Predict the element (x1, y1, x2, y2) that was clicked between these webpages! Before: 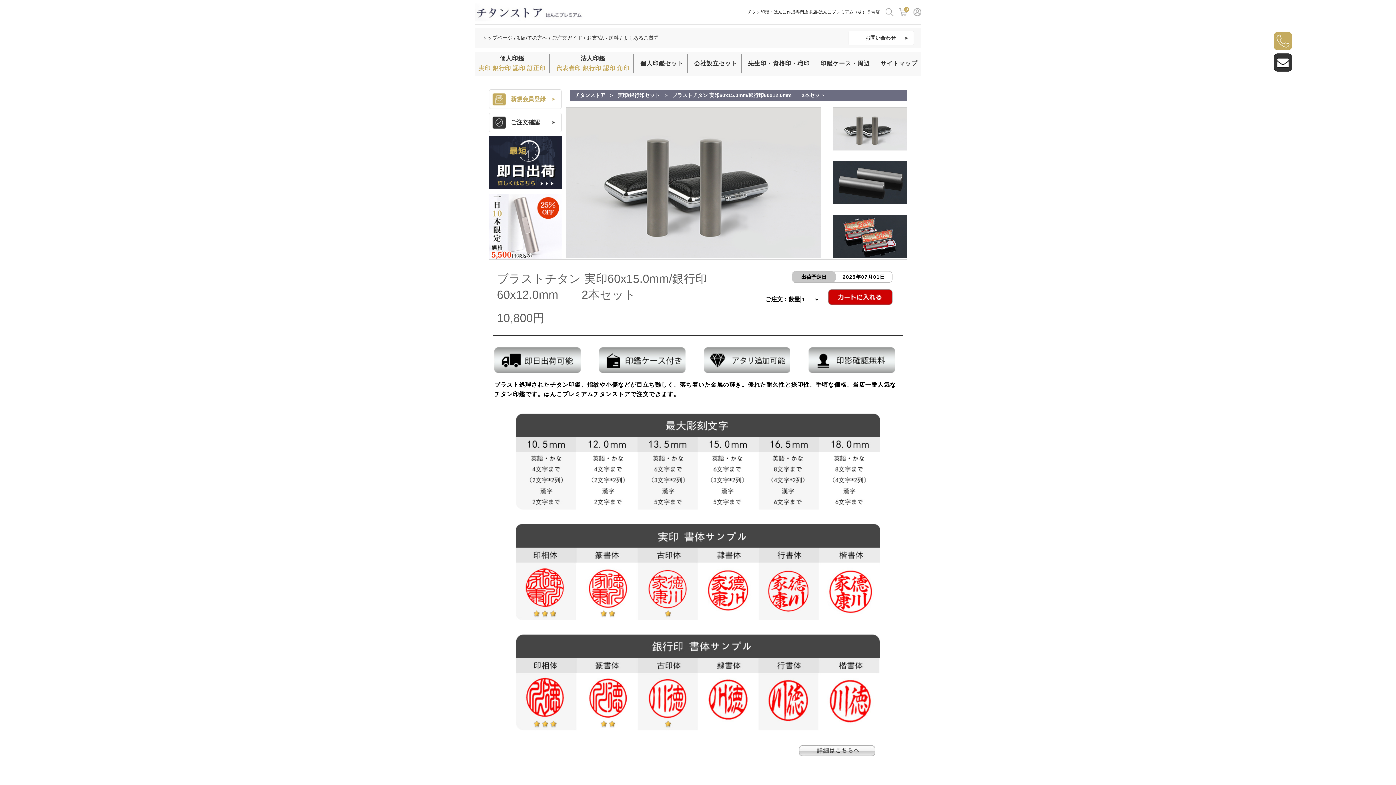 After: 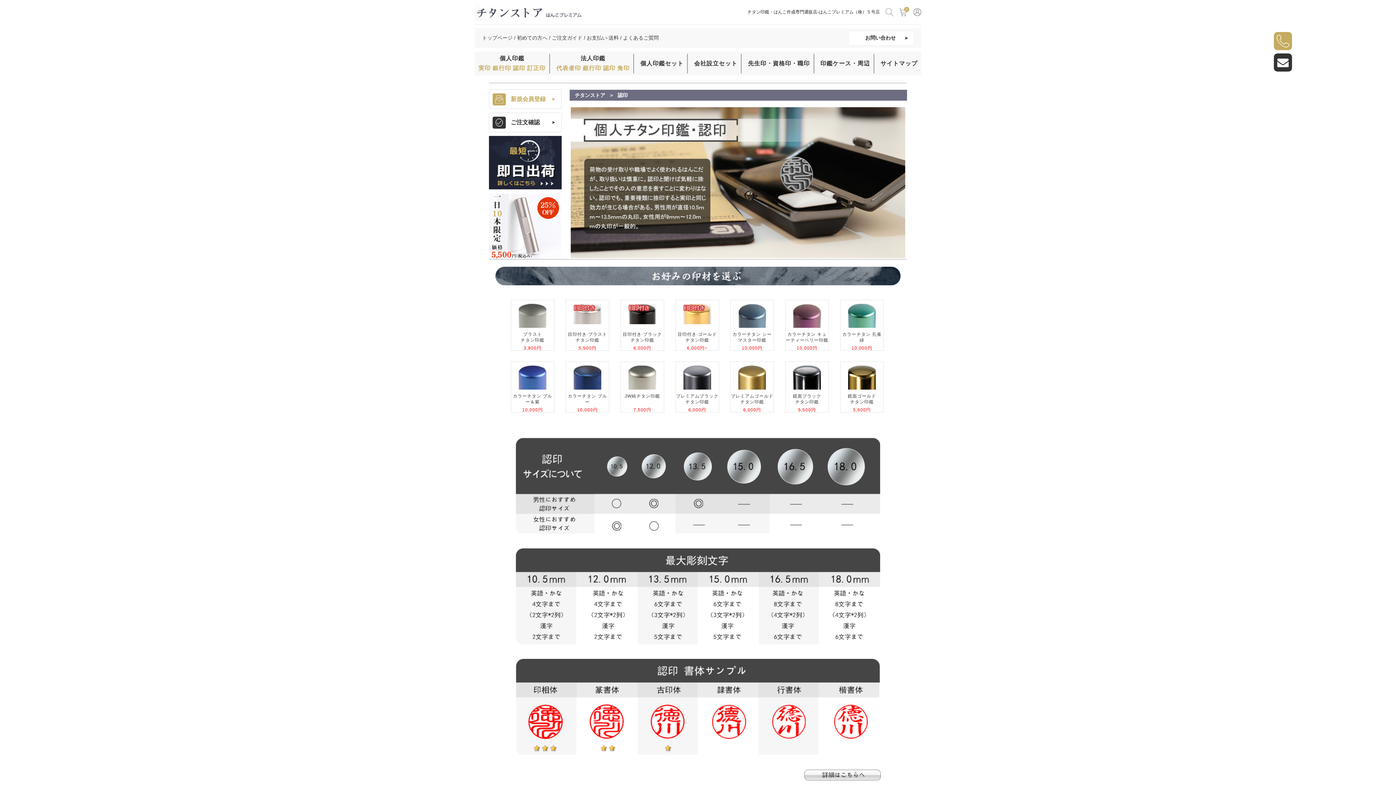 Action: label: 認印 bbox: (513, 65, 525, 71)